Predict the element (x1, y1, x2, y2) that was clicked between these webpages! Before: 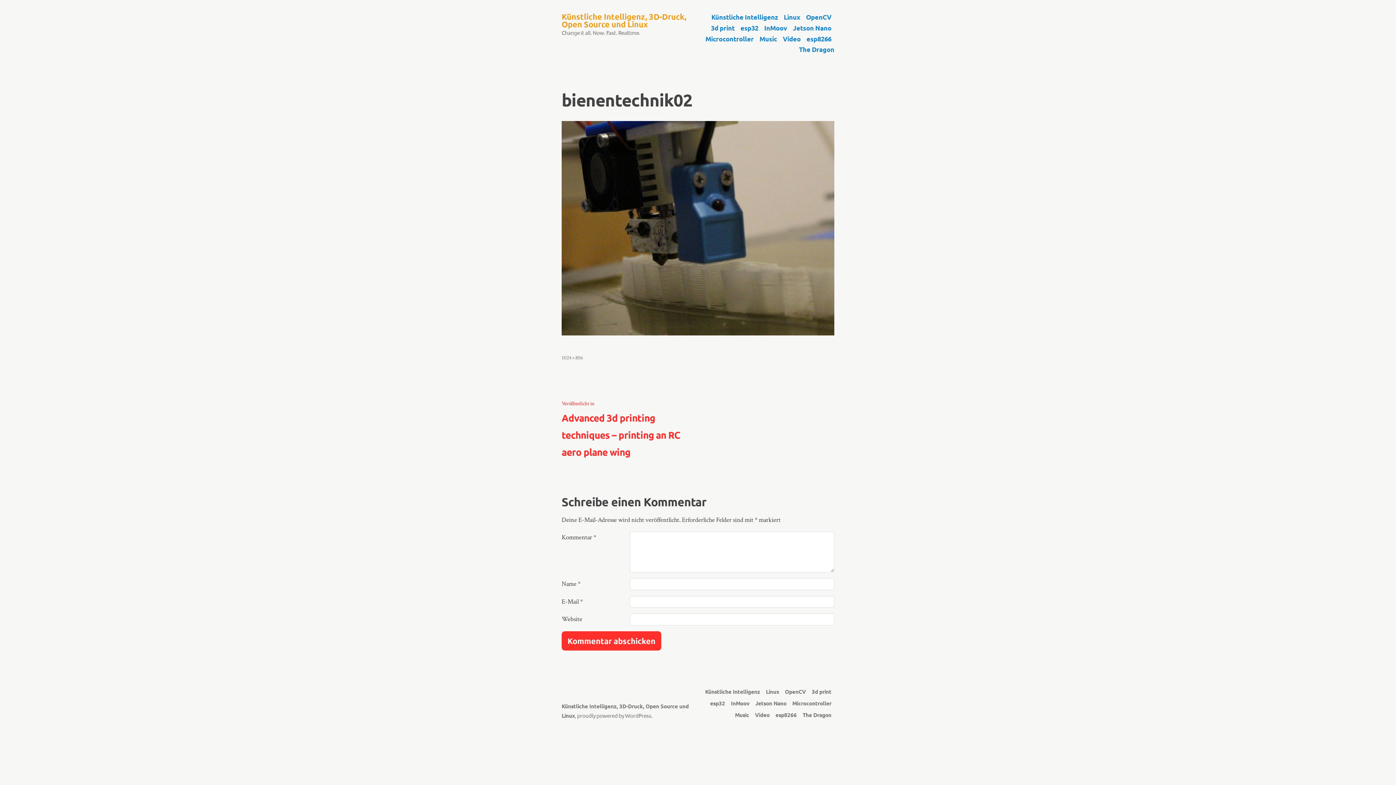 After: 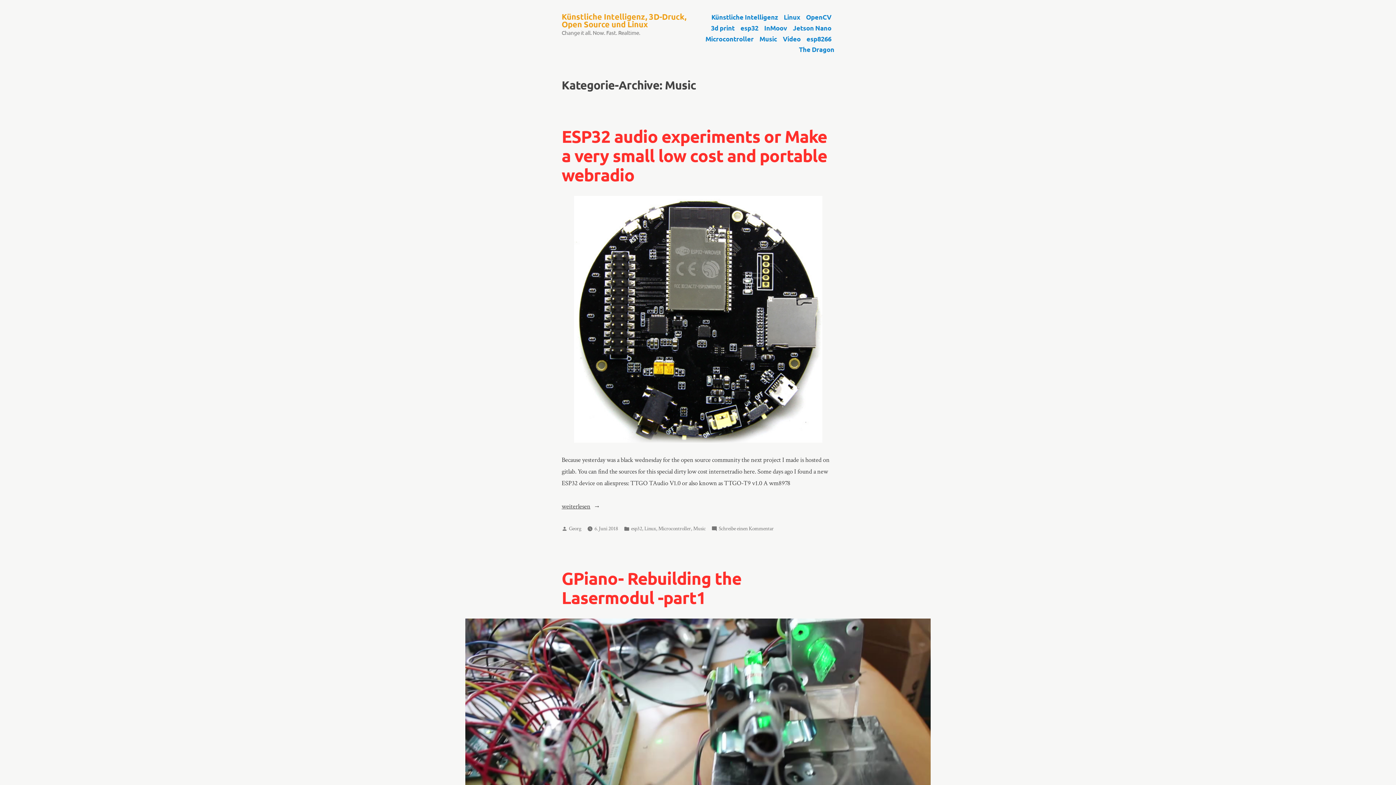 Action: label: Music bbox: (732, 708, 752, 721)